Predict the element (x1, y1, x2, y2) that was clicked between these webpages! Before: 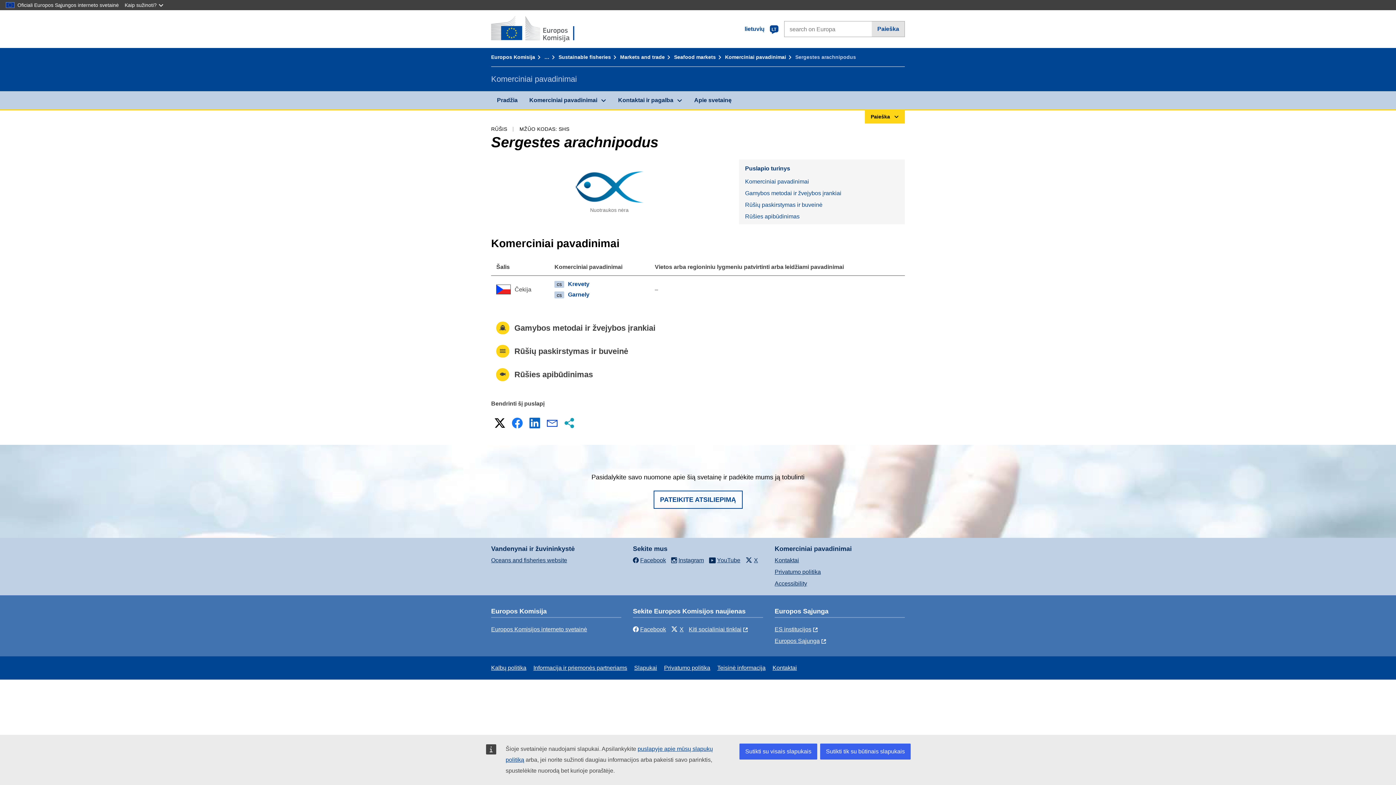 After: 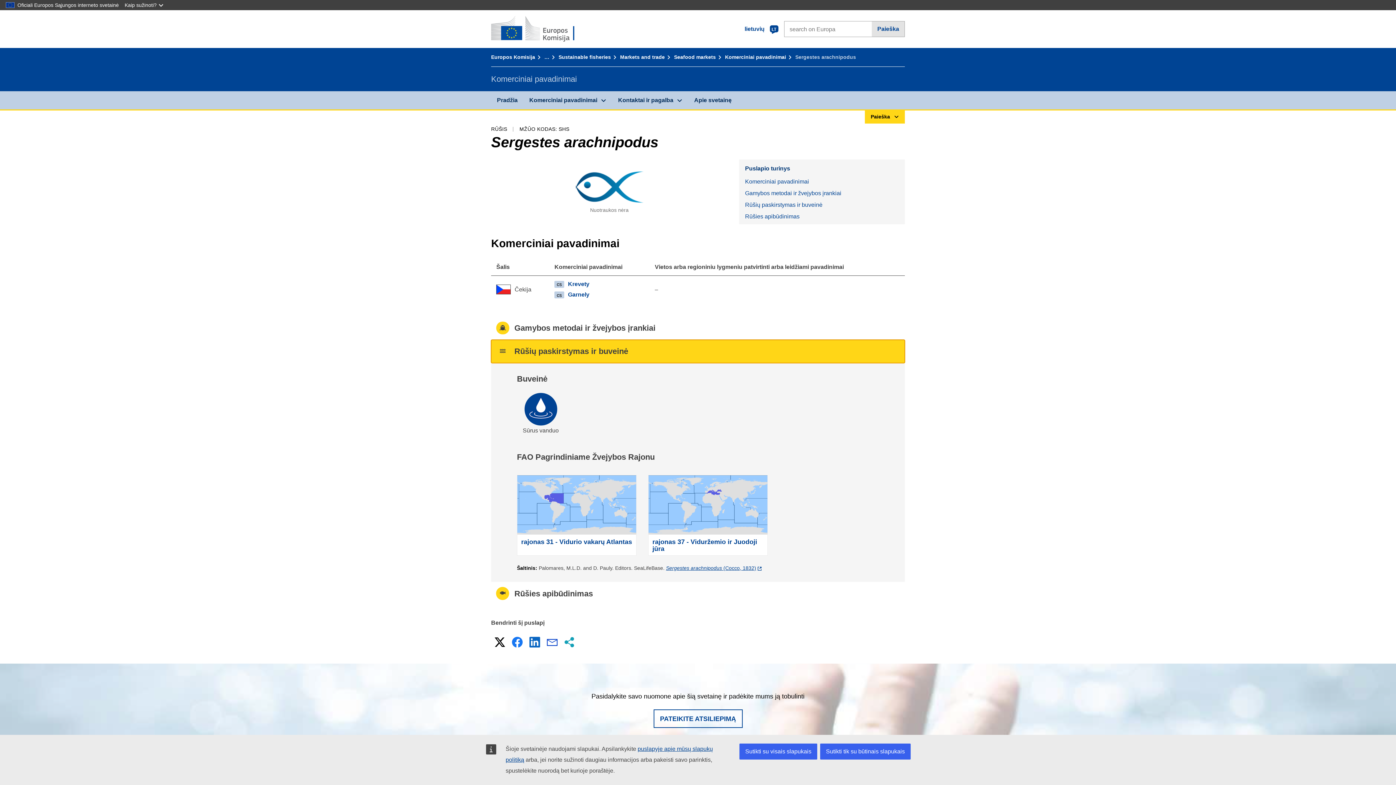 Action: label: Rūšių paskirstymas ir buveinė bbox: (491, 339, 905, 363)